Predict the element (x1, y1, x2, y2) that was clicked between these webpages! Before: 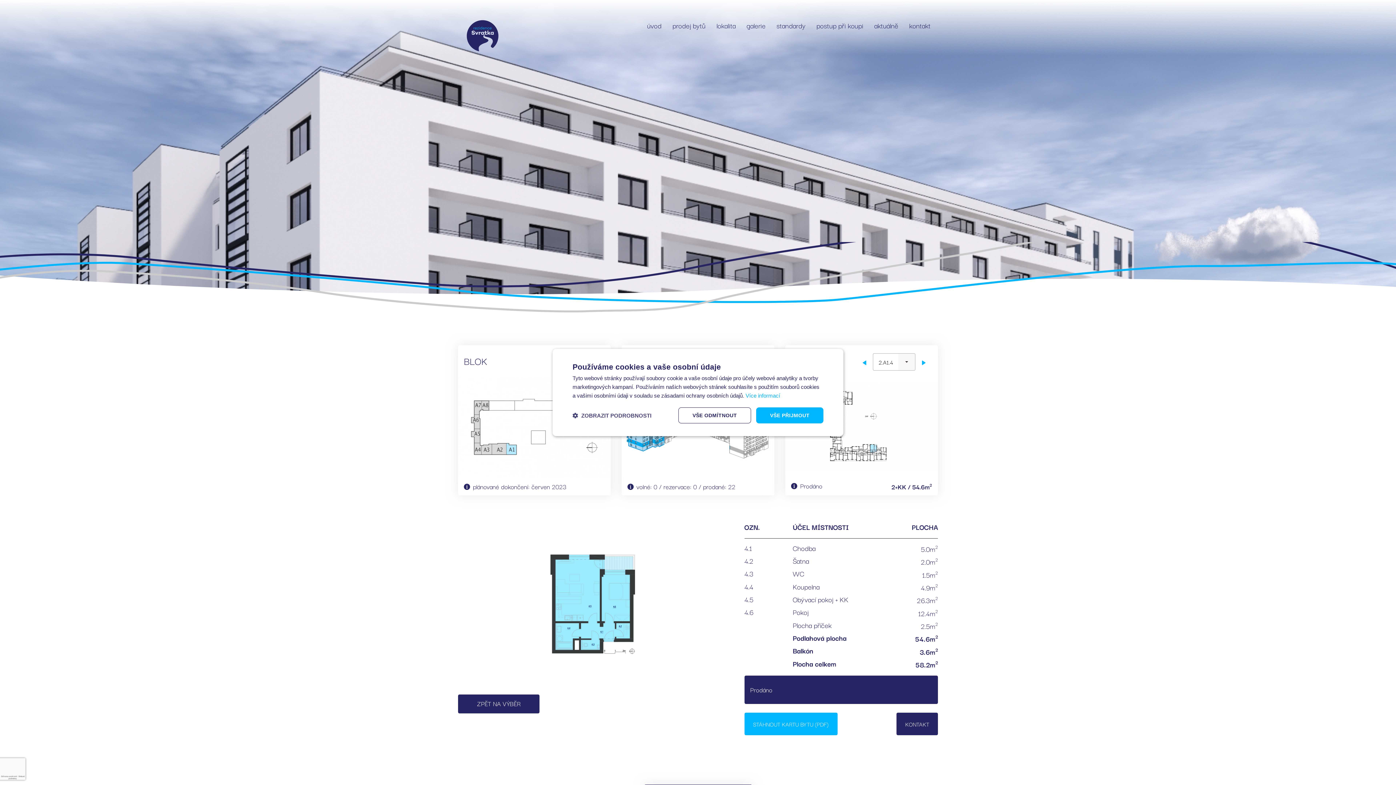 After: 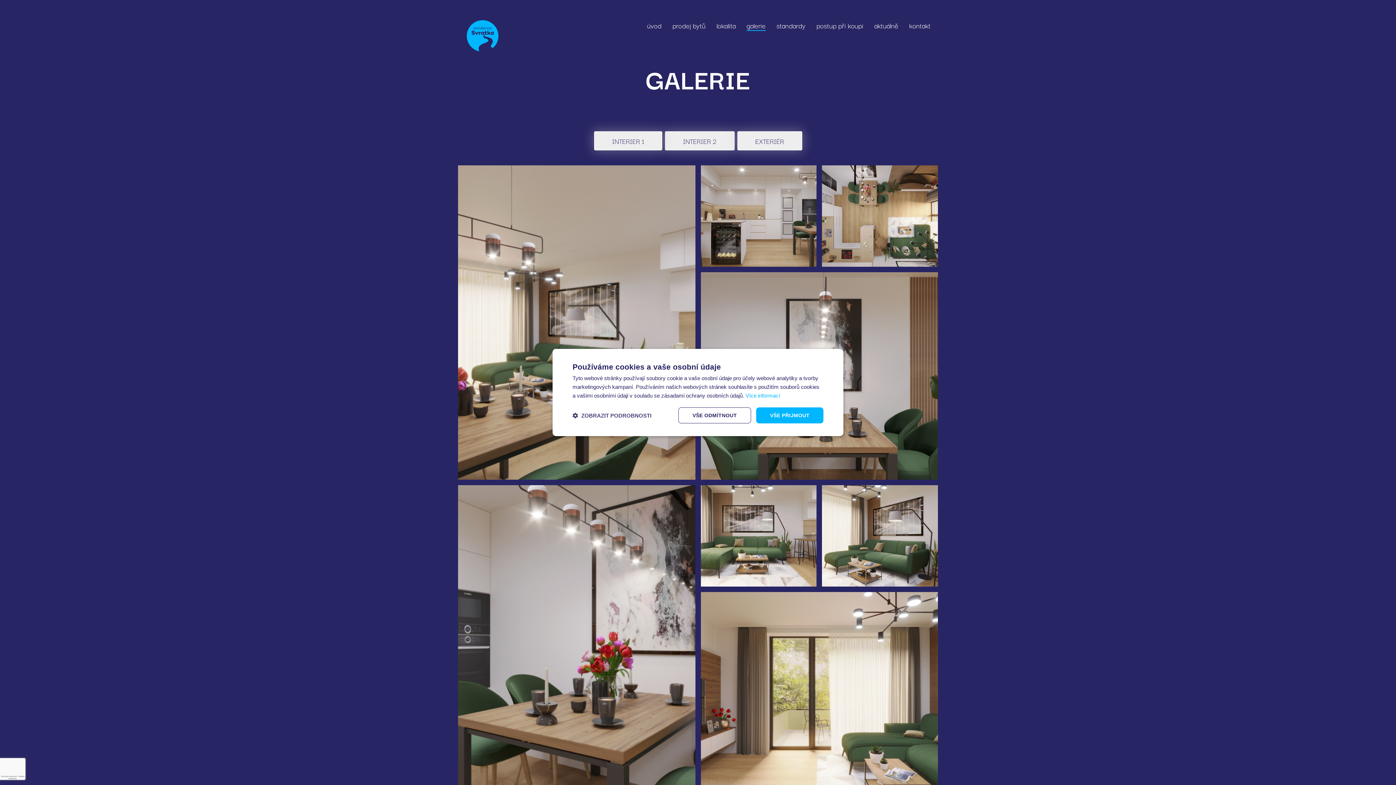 Action: bbox: (746, 20, 765, 34) label: galerie